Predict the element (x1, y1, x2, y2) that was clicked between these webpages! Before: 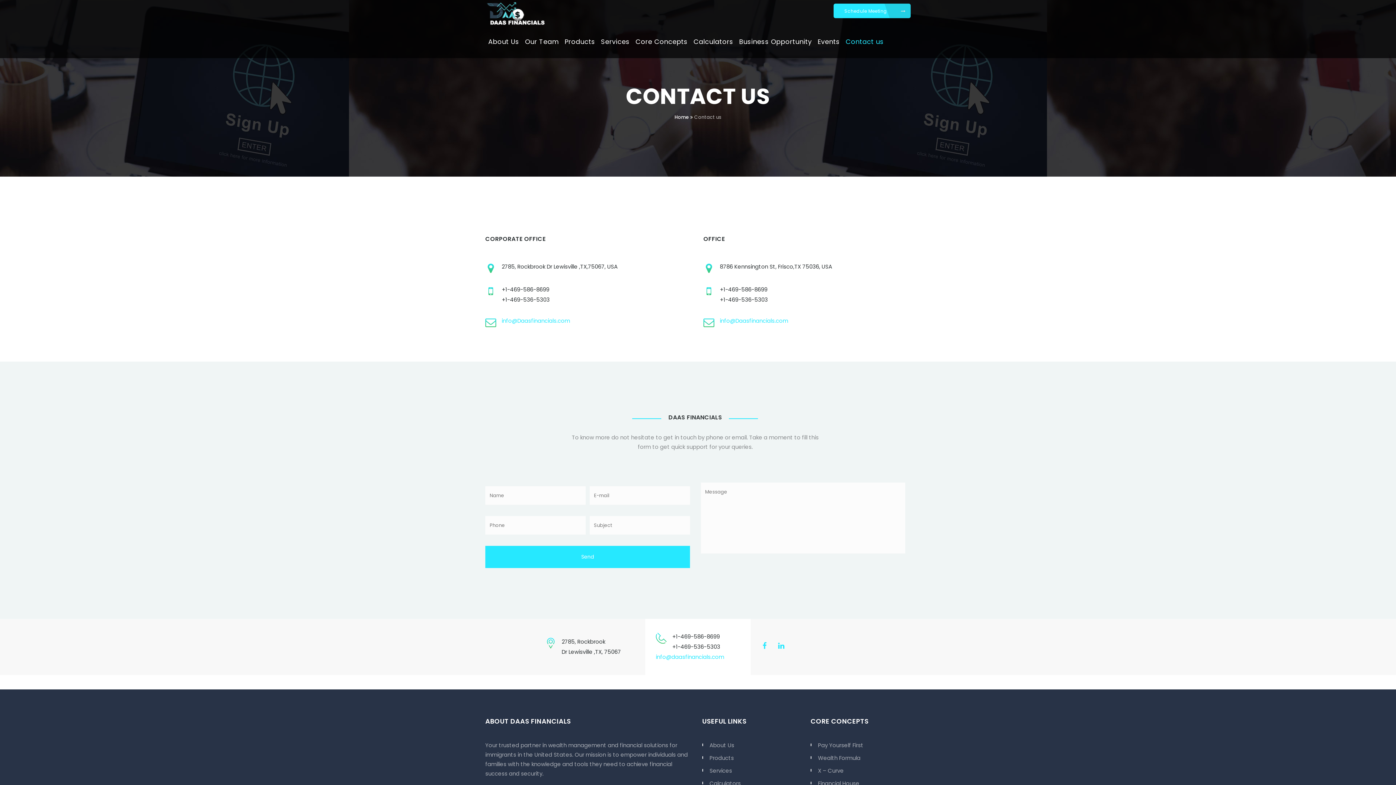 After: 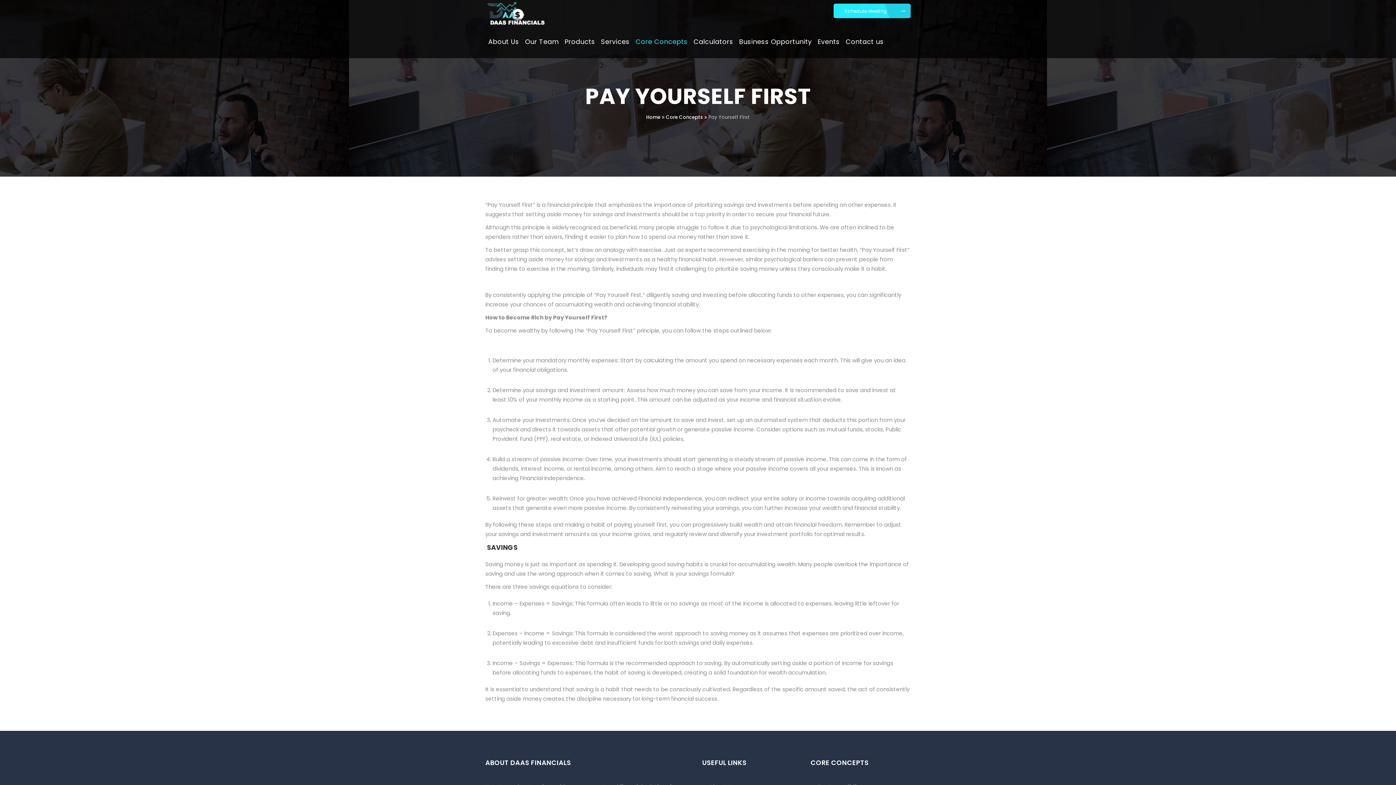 Action: bbox: (810, 741, 910, 753) label: Pay Yourself First